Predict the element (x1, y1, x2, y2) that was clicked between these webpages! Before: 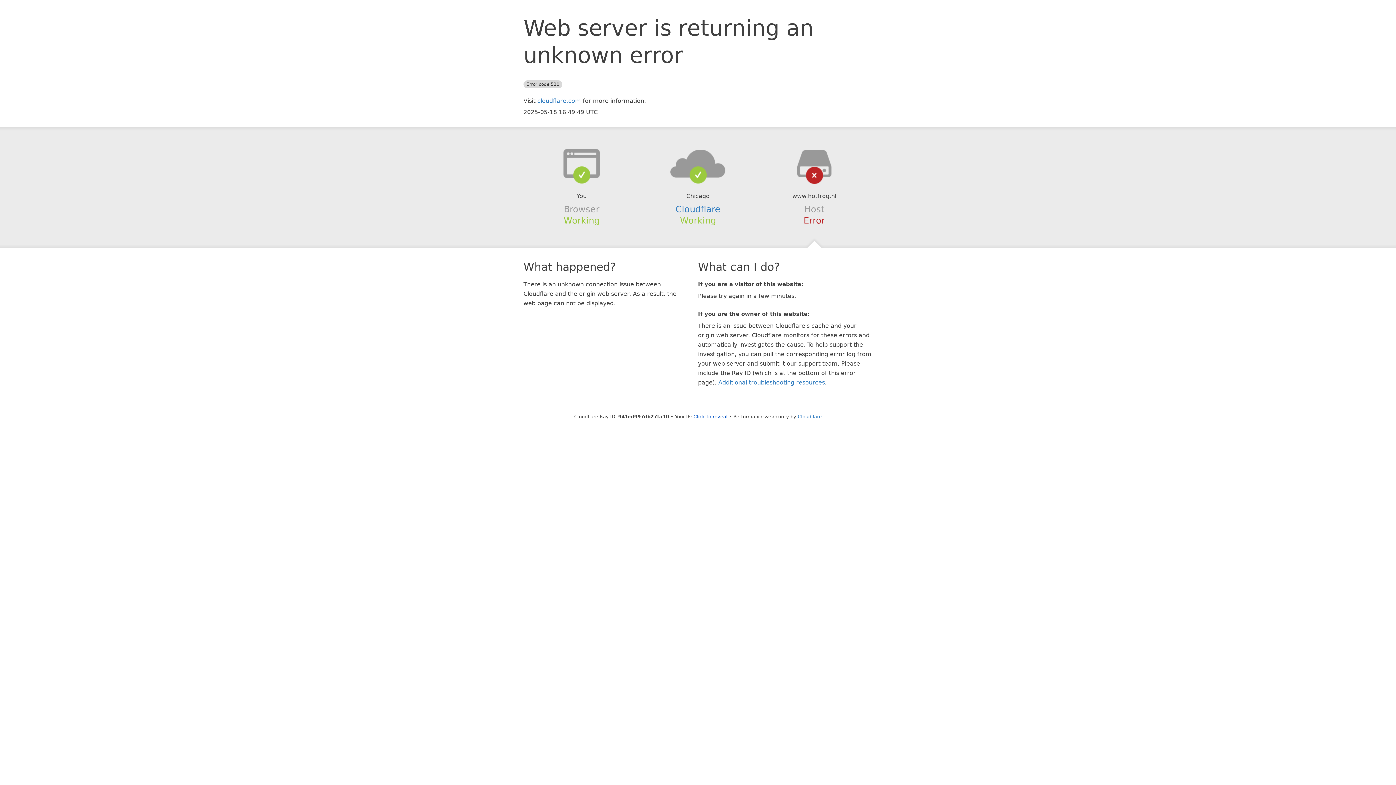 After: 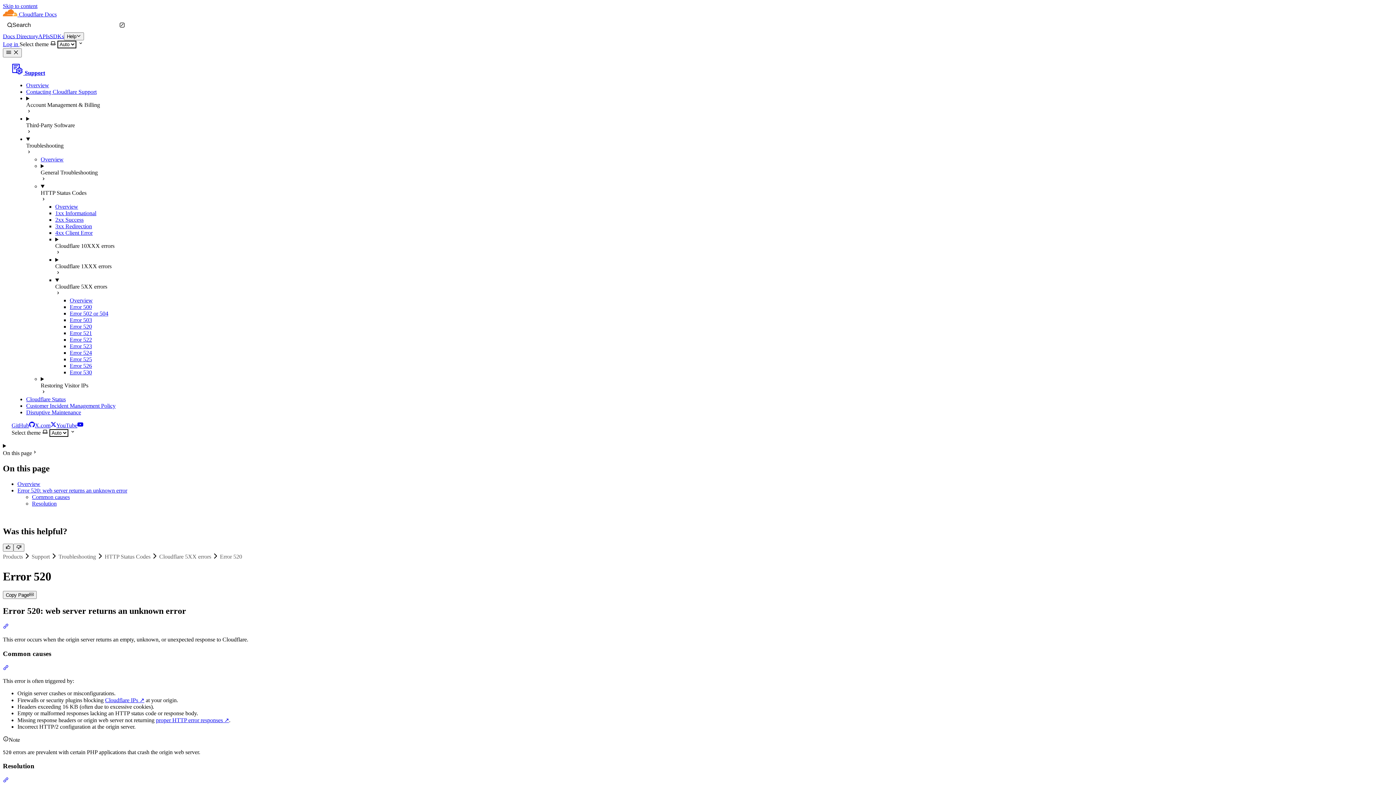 Action: label: Additional troubleshooting resources bbox: (718, 379, 825, 386)